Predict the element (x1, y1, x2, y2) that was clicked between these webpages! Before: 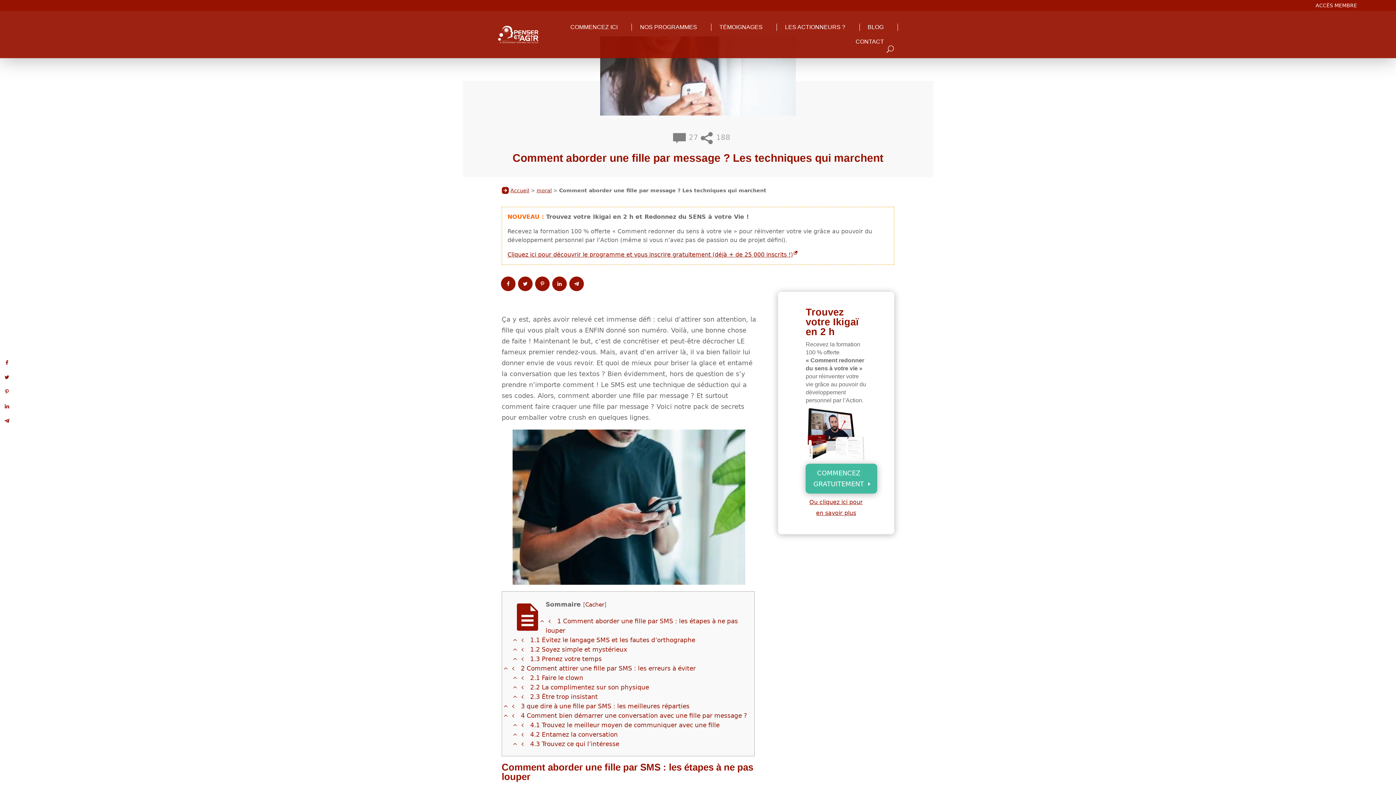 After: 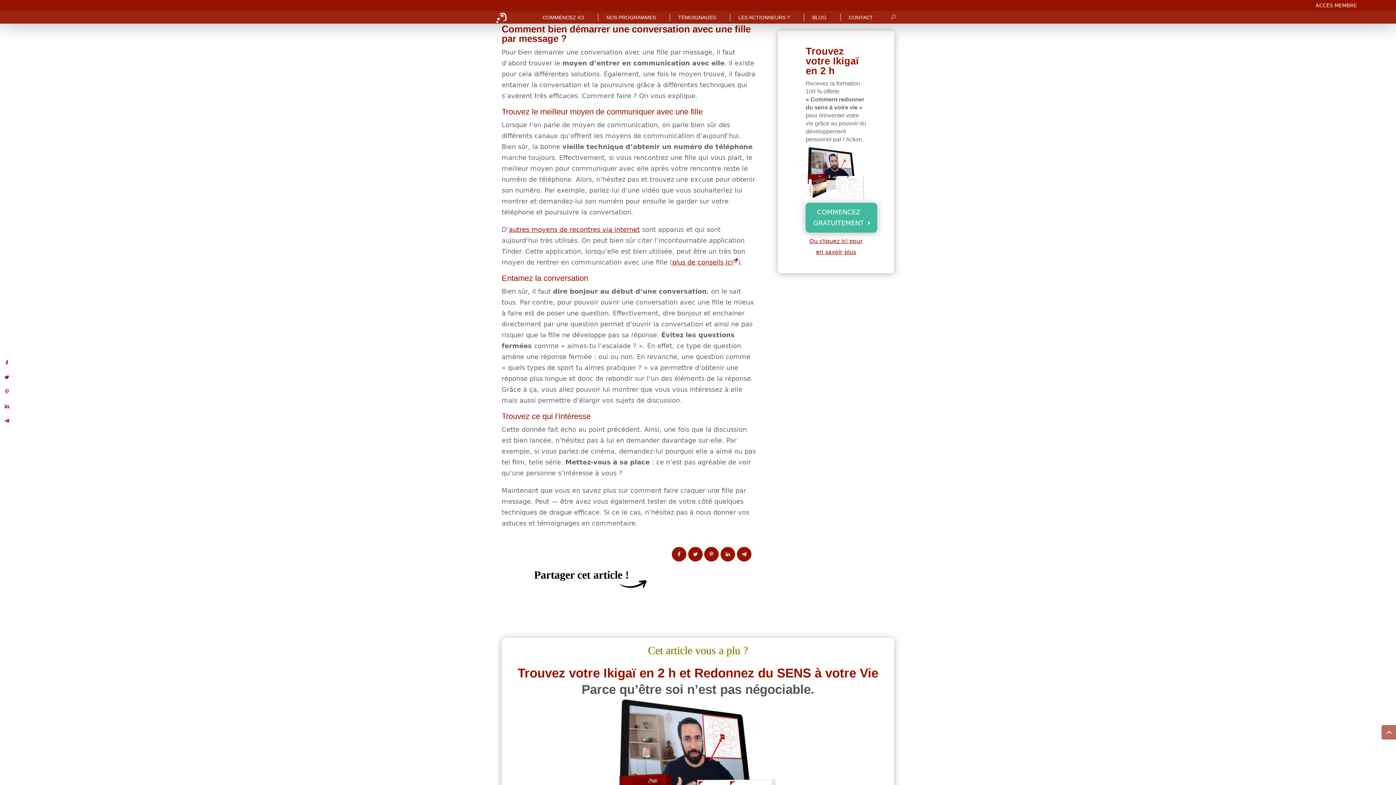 Action: label: 4 Comment bien démarrer une conversation avec une fille par message ? bbox: (520, 712, 747, 719)